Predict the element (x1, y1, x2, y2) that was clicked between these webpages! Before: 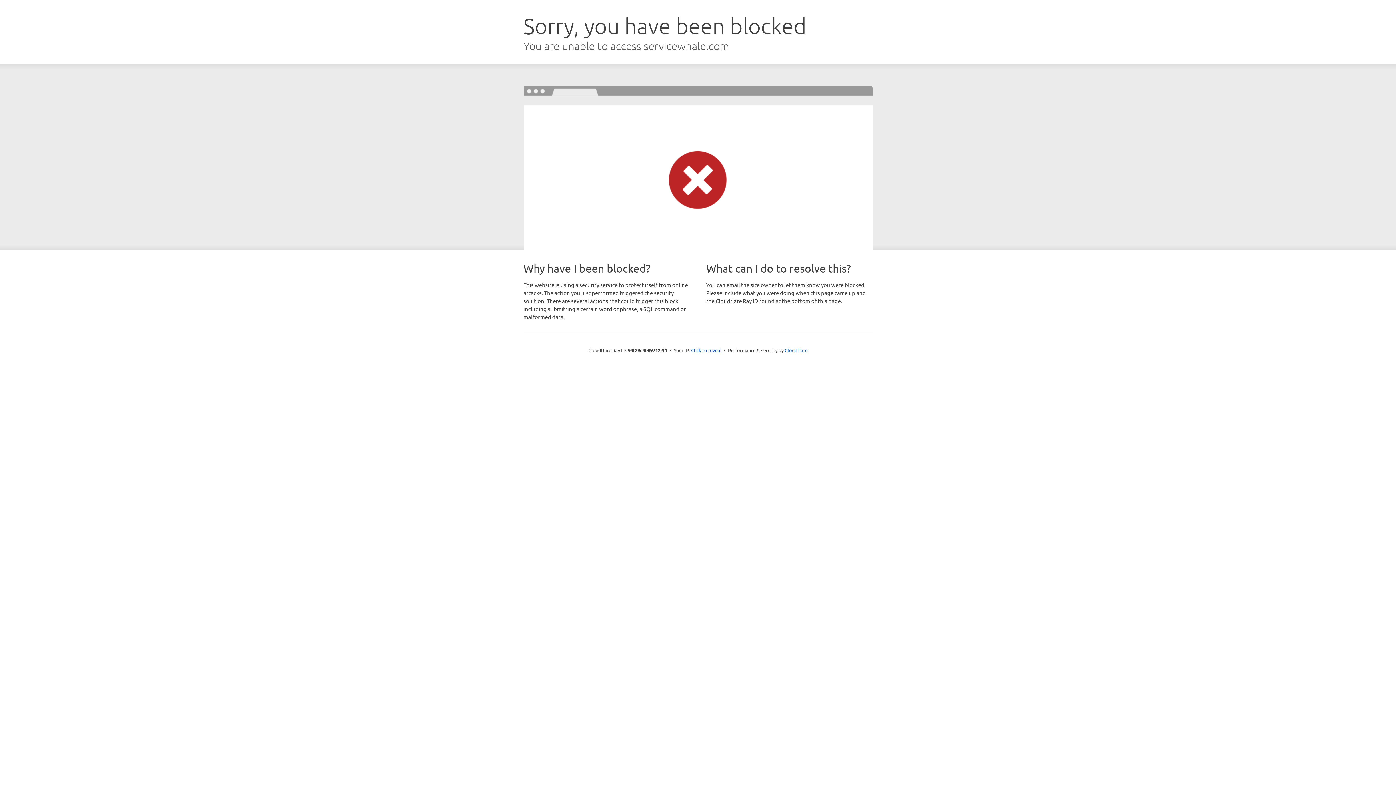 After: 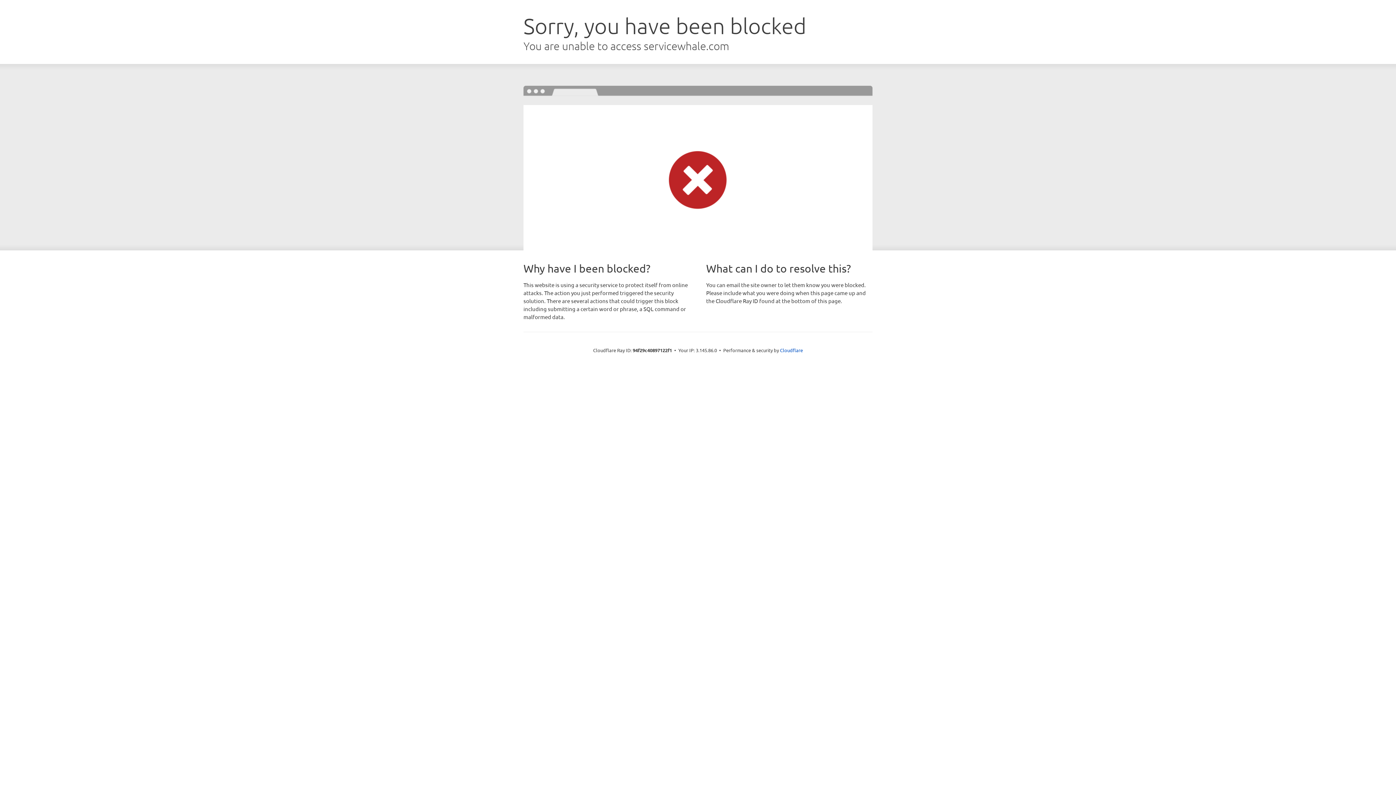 Action: label: Click to reveal bbox: (691, 346, 721, 353)